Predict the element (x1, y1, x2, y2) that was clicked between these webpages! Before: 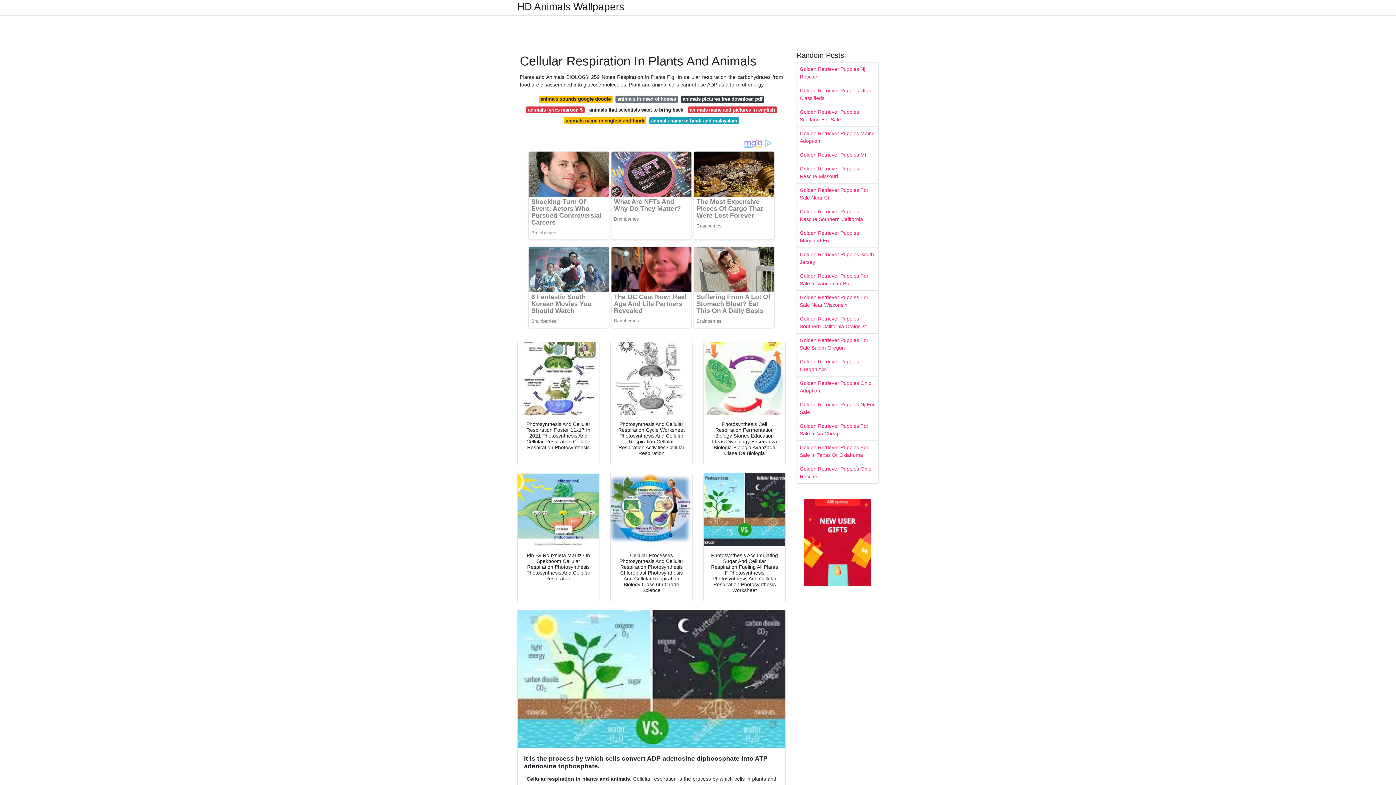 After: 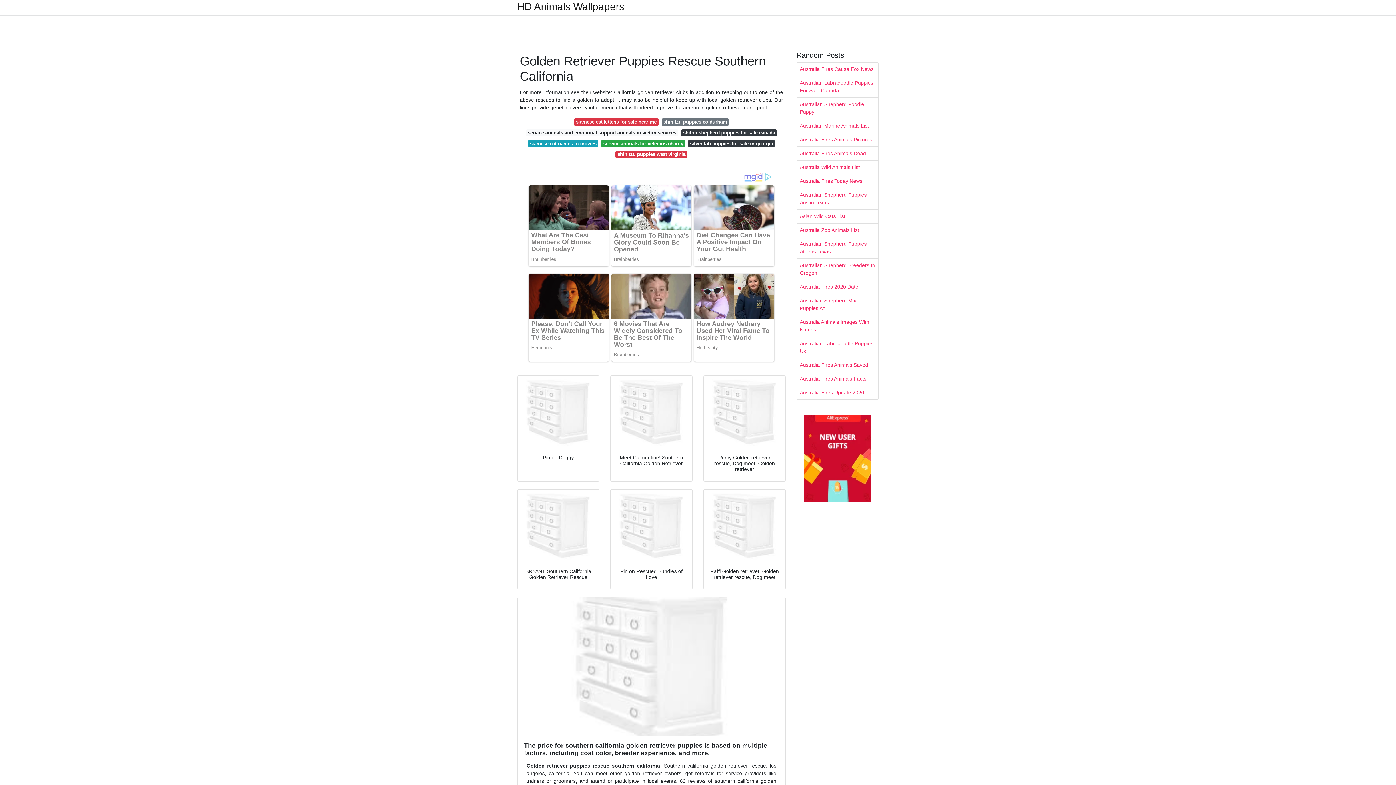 Action: label: Golden Retriever Puppies Rescue Southern California bbox: (797, 205, 878, 226)